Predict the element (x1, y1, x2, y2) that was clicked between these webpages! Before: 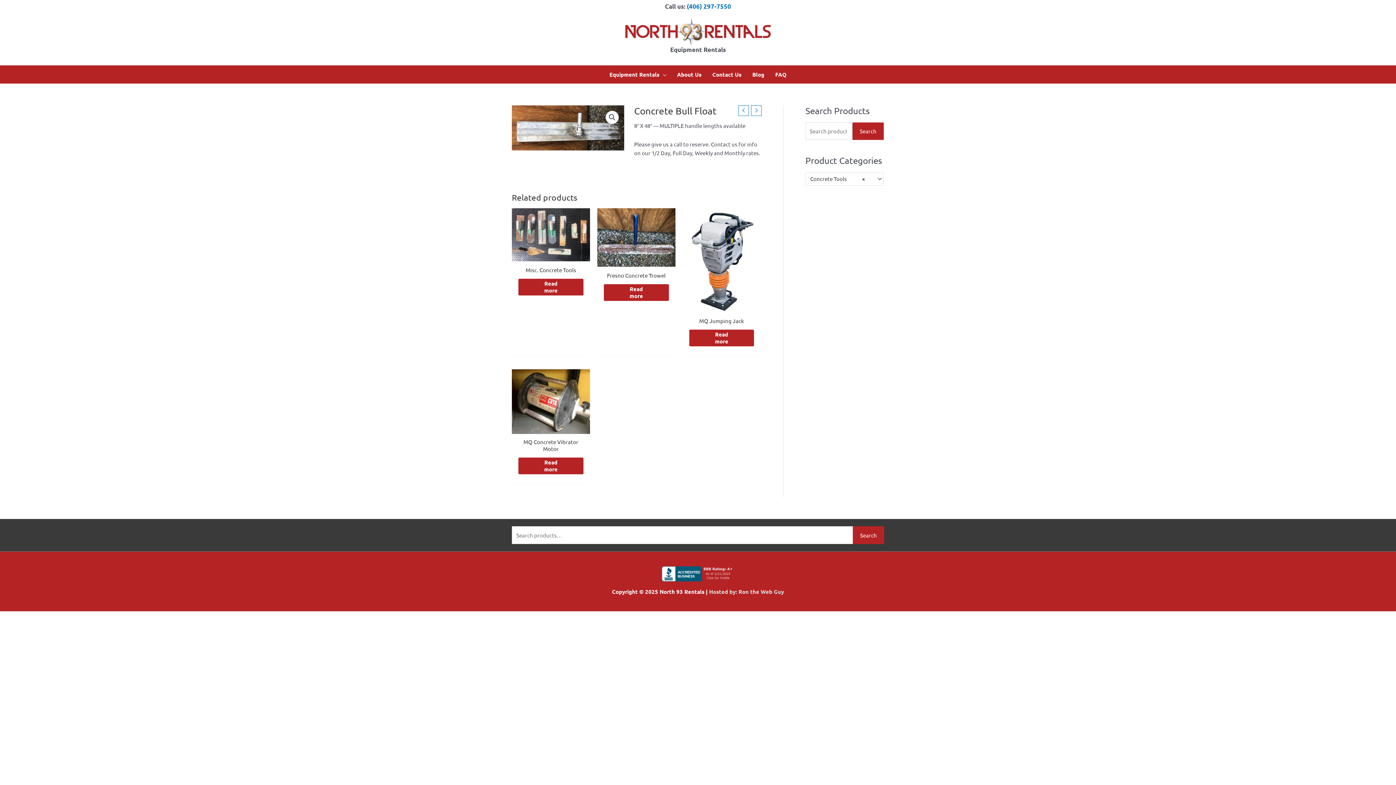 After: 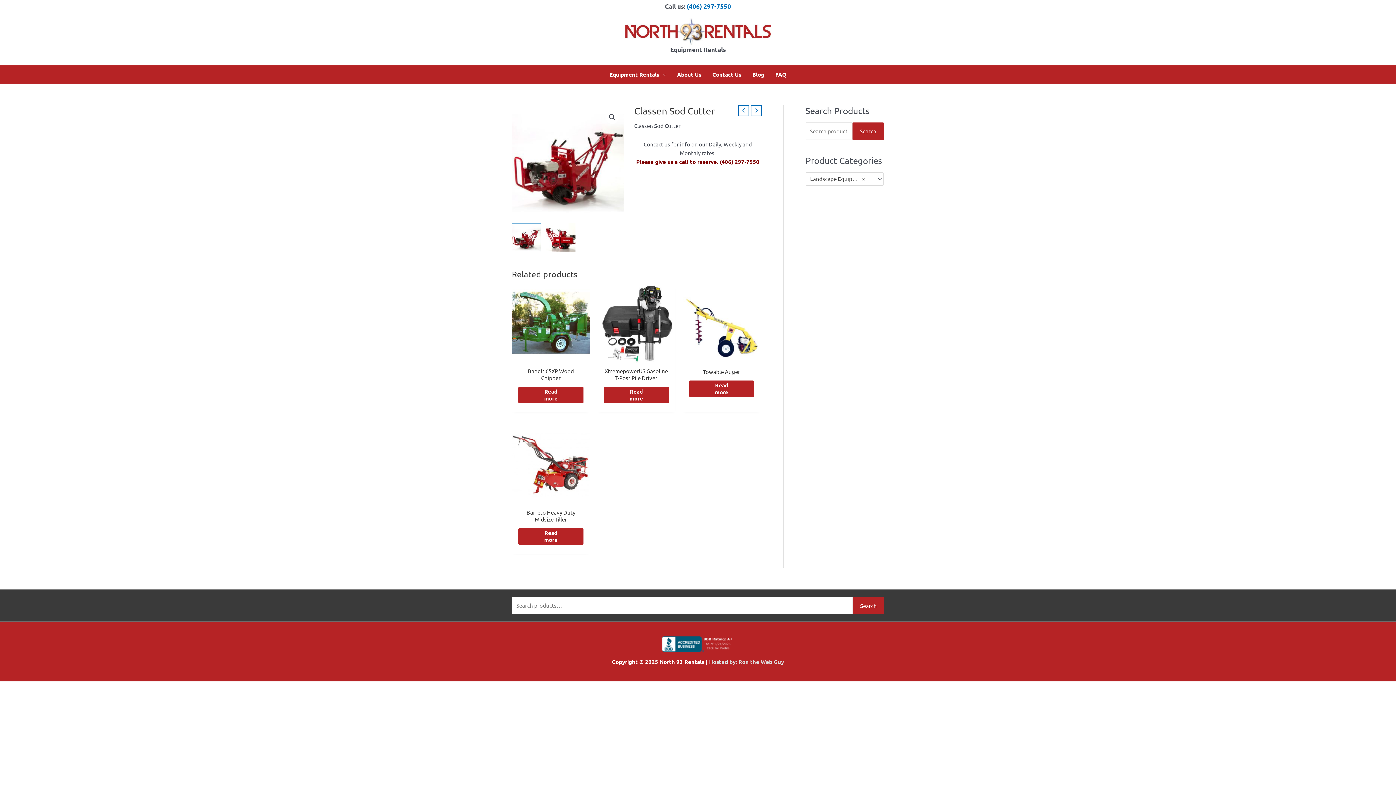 Action: bbox: (738, 105, 748, 116)